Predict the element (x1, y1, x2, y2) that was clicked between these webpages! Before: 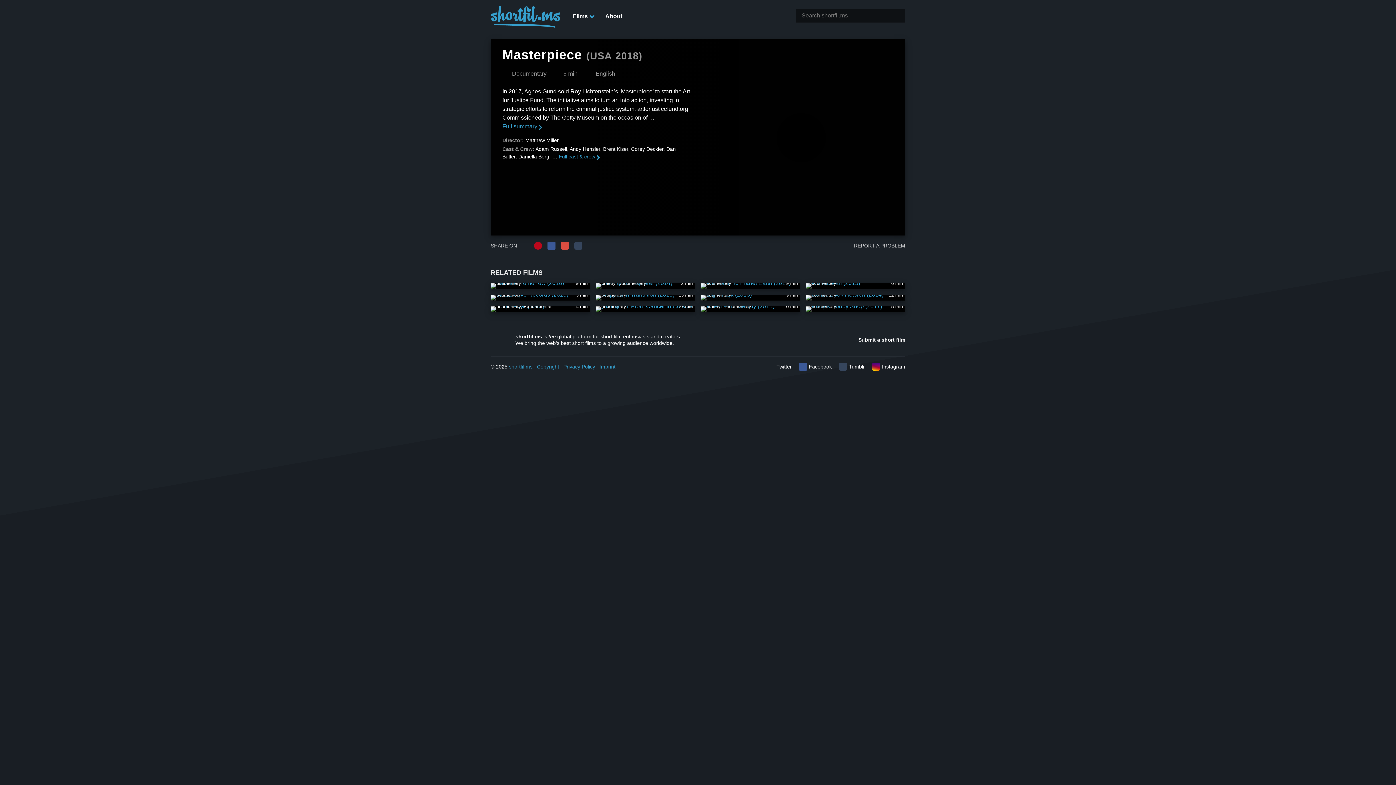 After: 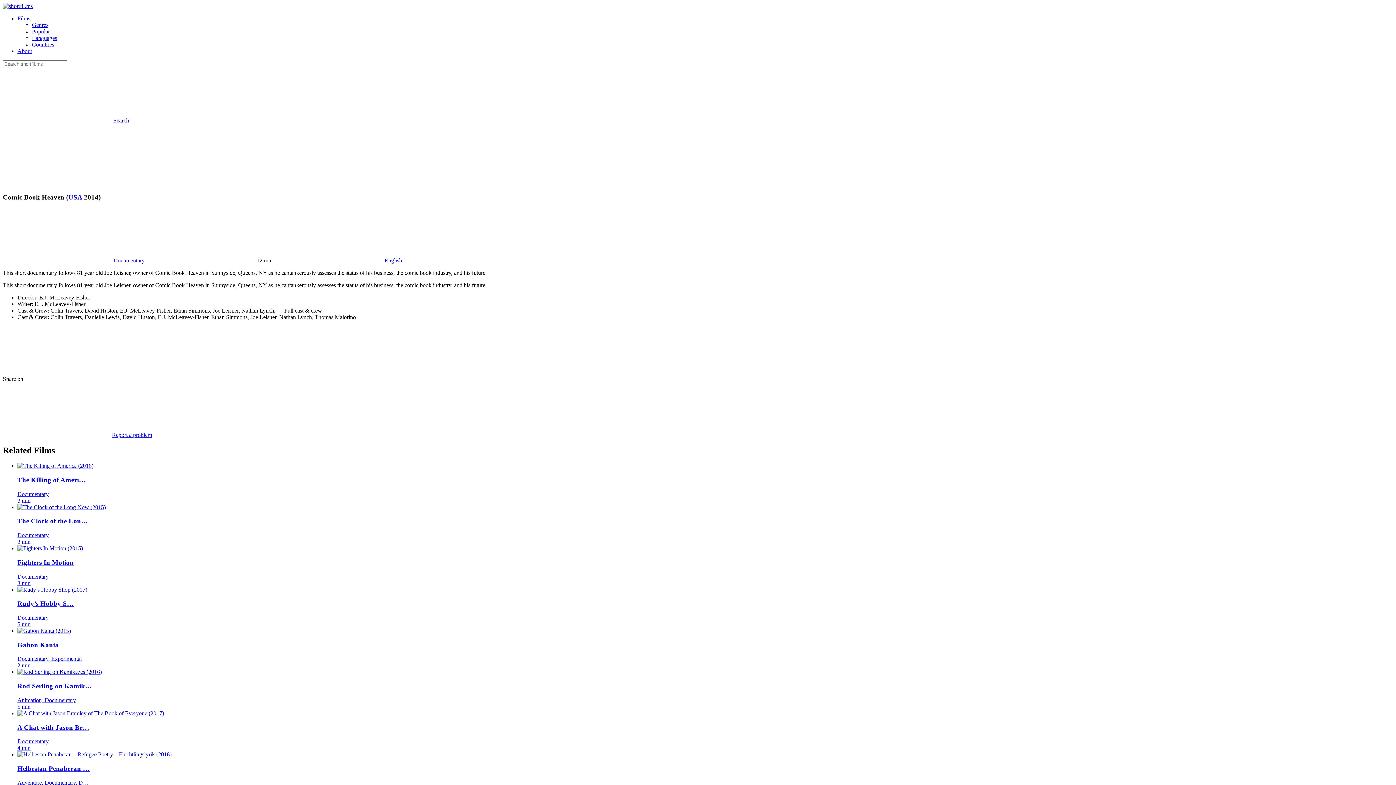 Action: label: COMIC BOOK HEAVEN
Documentary
12 min bbox: (806, 294, 905, 300)